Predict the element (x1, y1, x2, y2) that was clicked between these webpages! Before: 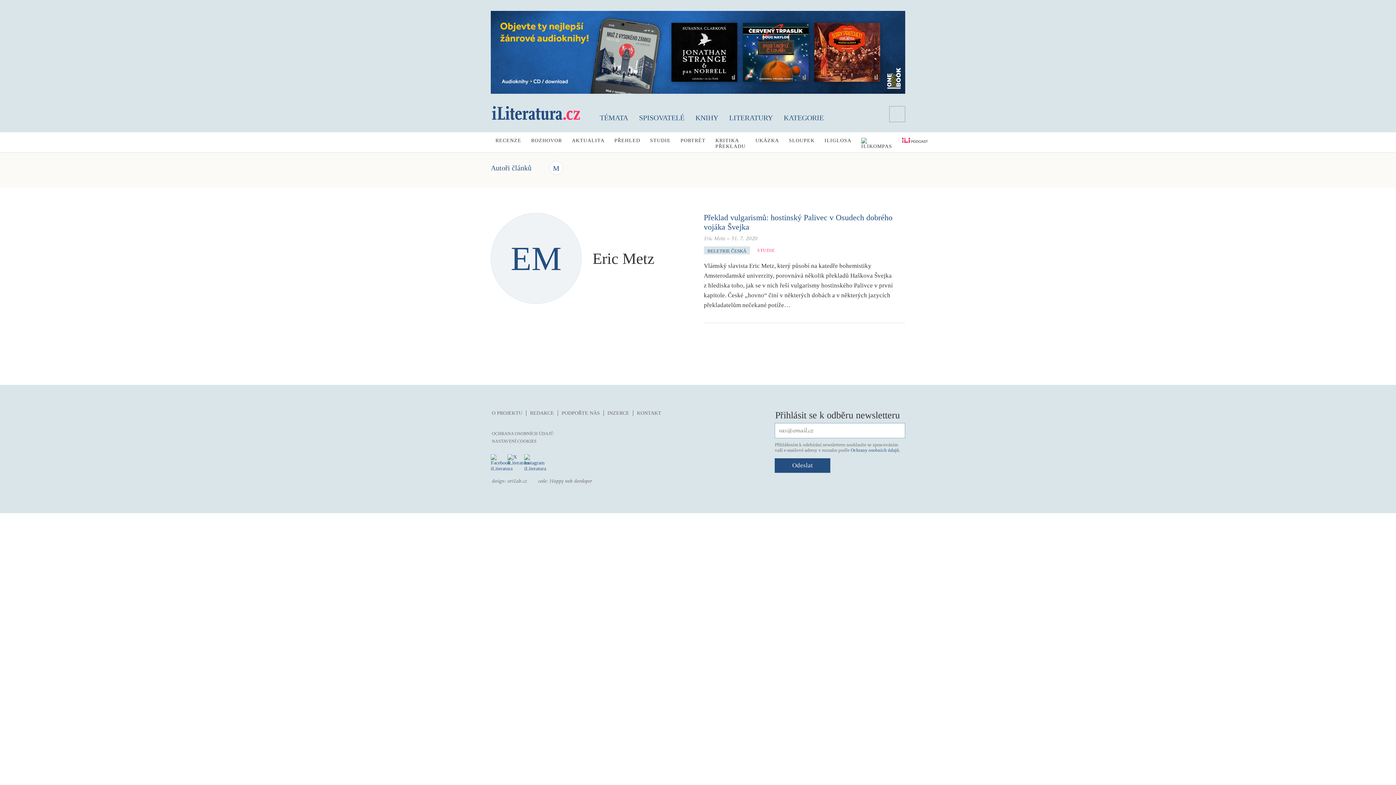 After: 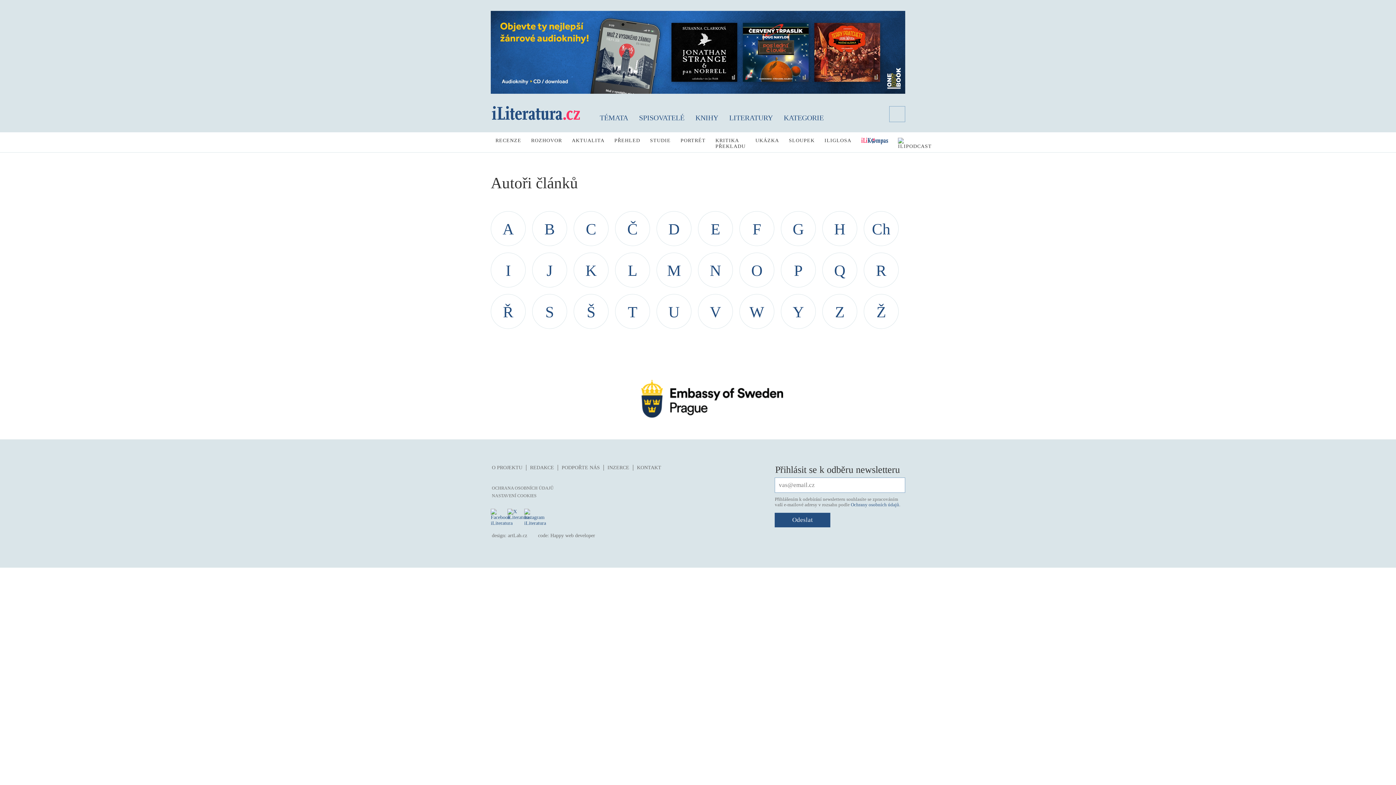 Action: label: M bbox: (549, 161, 563, 174)